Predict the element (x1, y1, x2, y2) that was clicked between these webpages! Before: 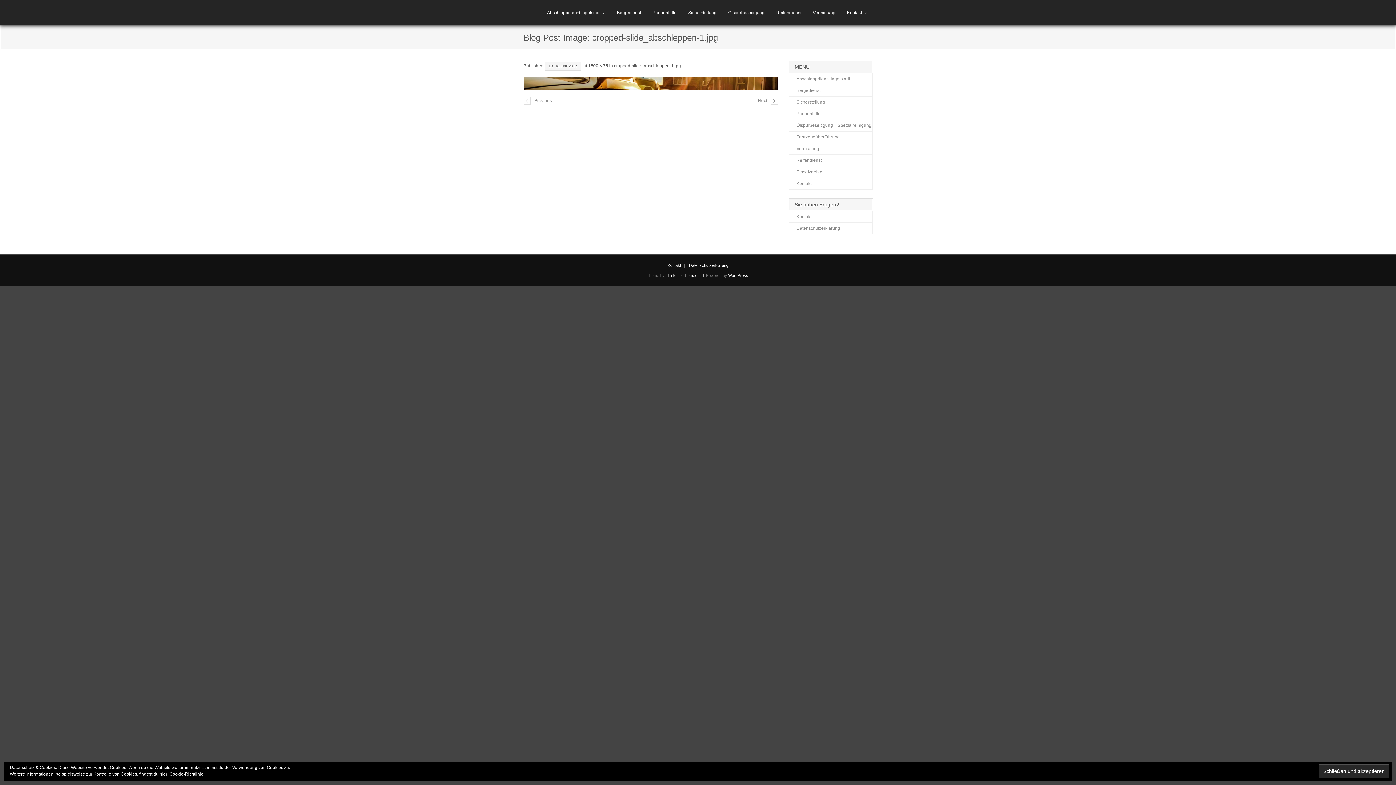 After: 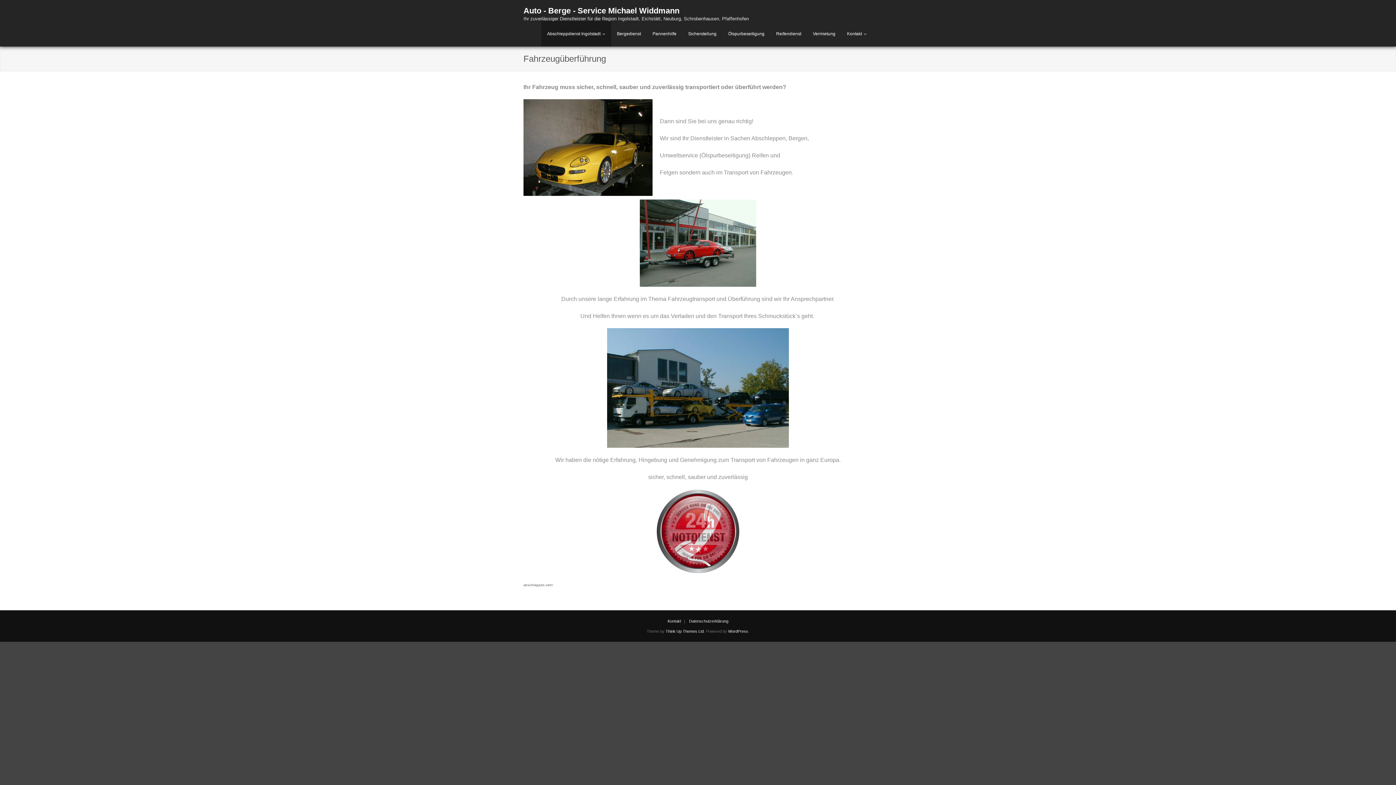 Action: bbox: (789, 131, 840, 142) label: Fahrzeugüberführung